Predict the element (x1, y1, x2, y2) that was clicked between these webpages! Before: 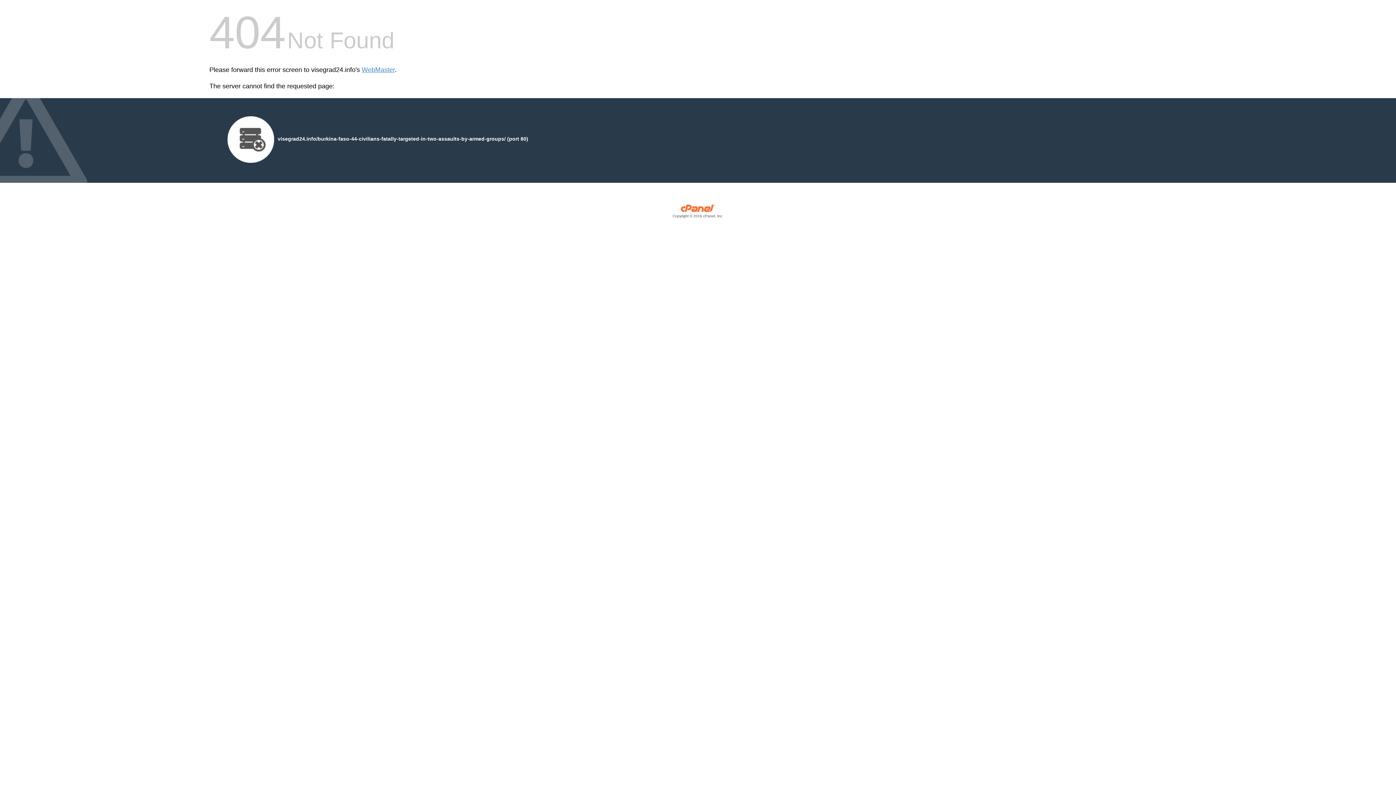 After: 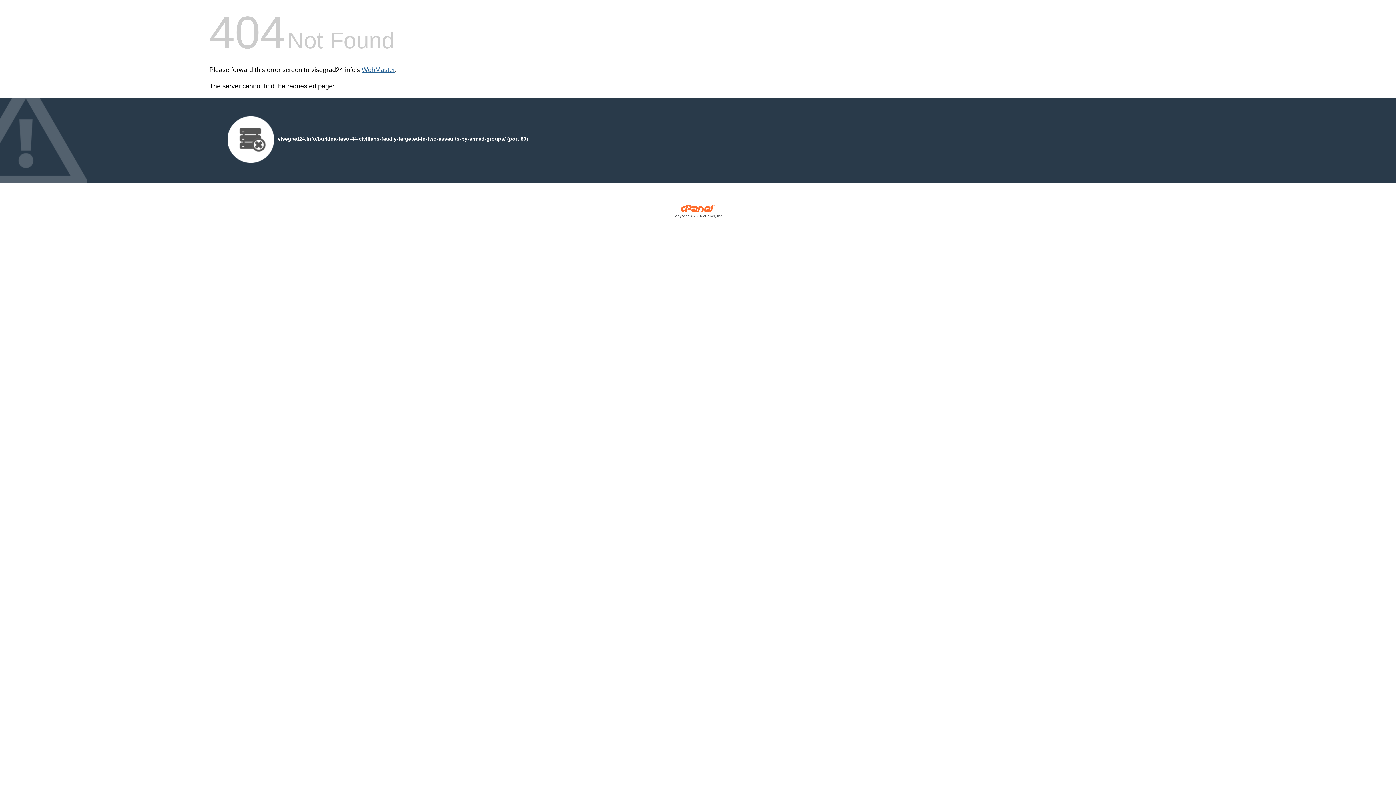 Action: label: WebMaster bbox: (361, 66, 394, 73)